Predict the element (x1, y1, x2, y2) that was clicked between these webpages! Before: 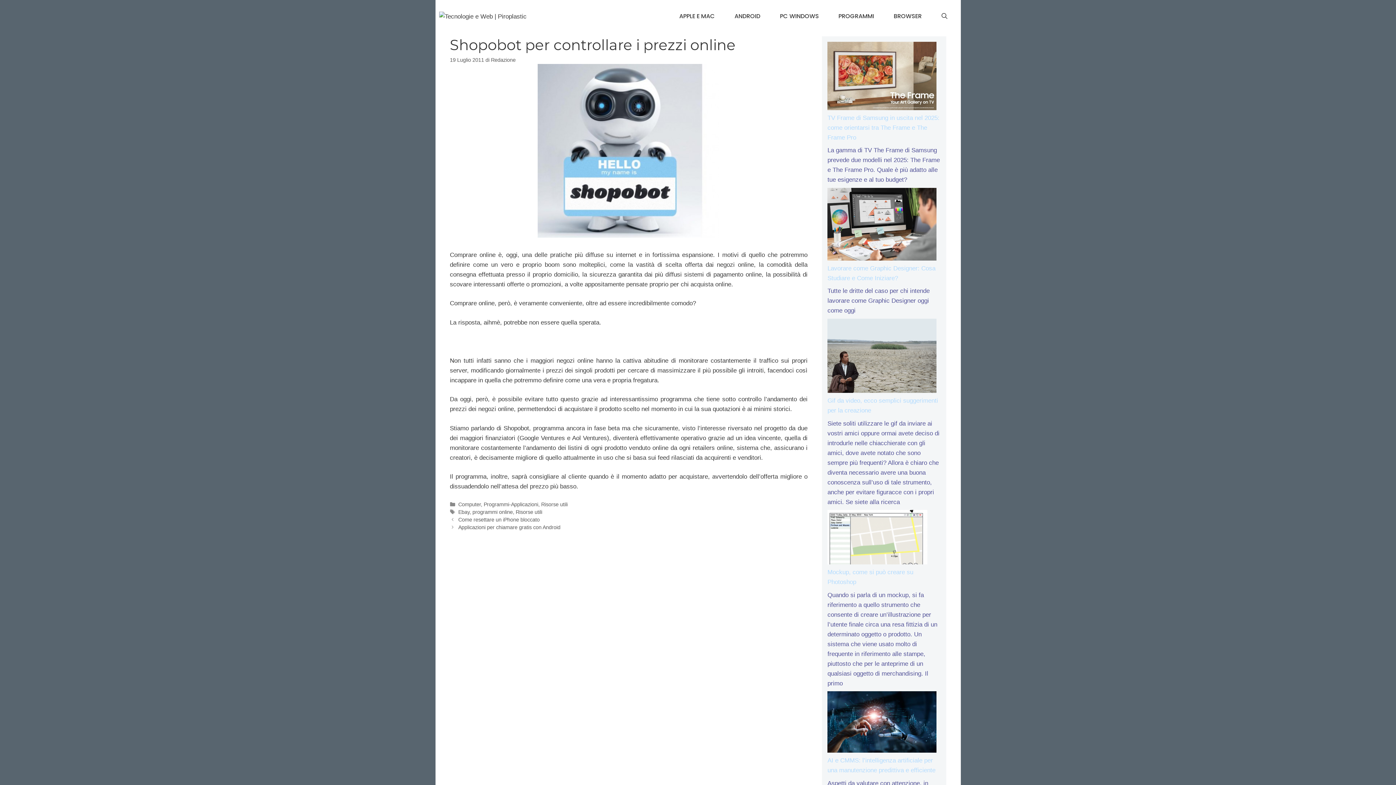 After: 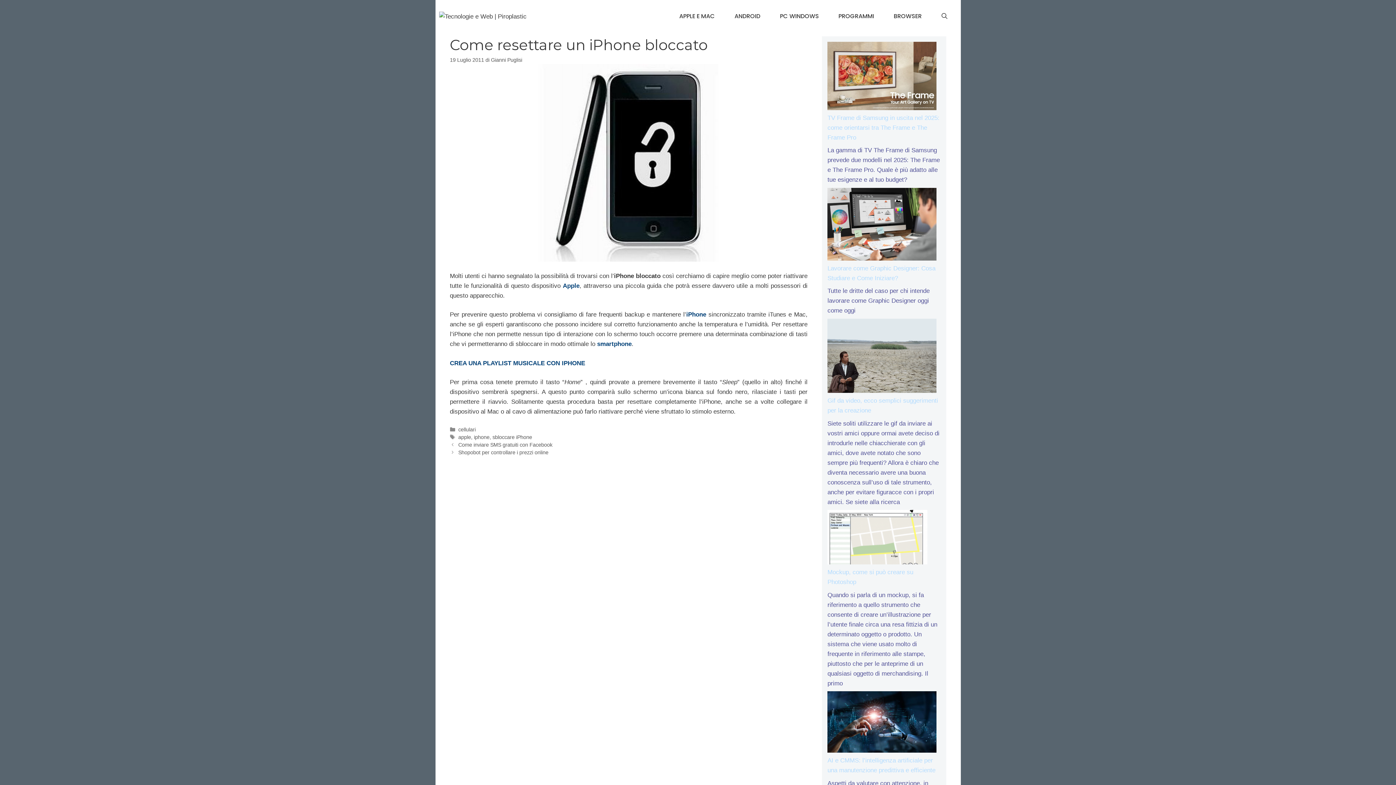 Action: label: Come resettare un iPhone bloccato bbox: (458, 516, 539, 522)